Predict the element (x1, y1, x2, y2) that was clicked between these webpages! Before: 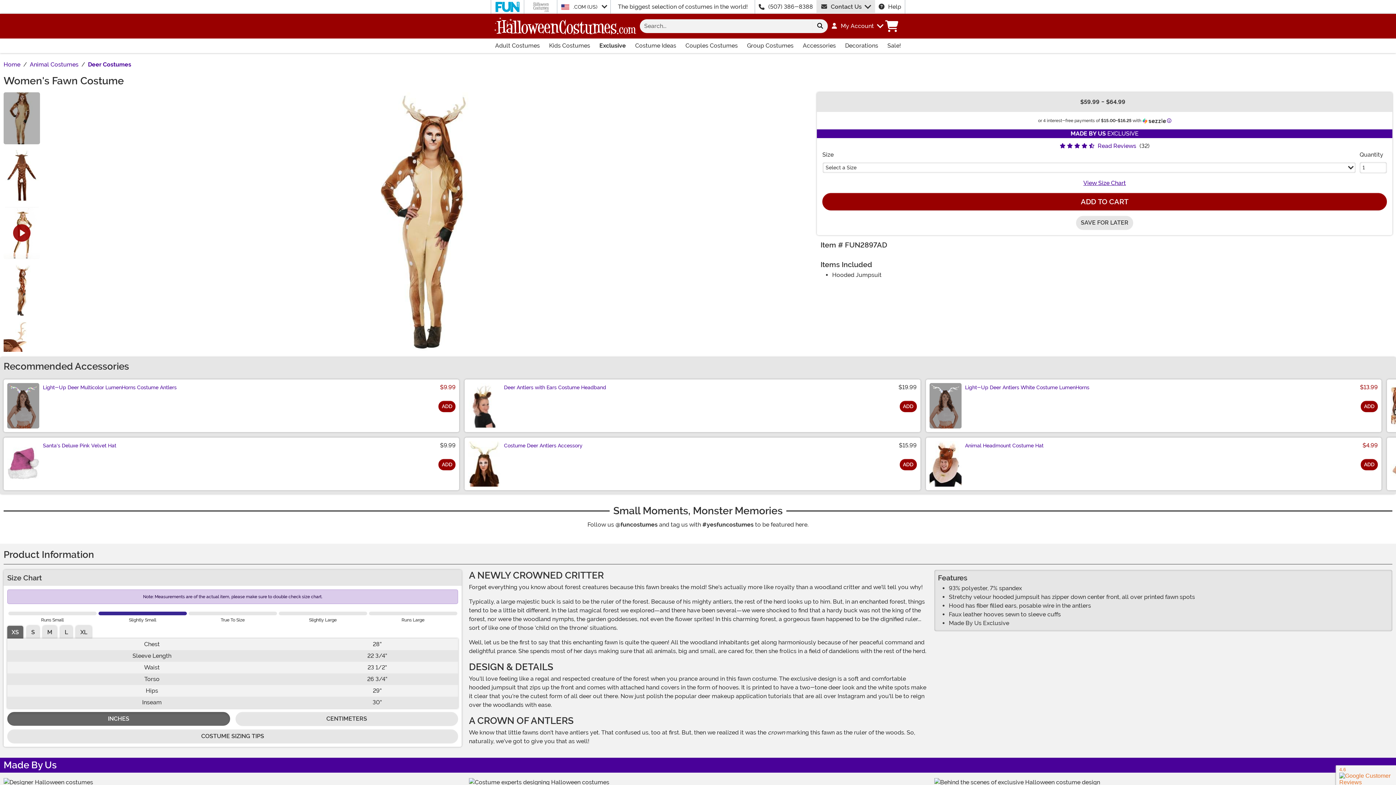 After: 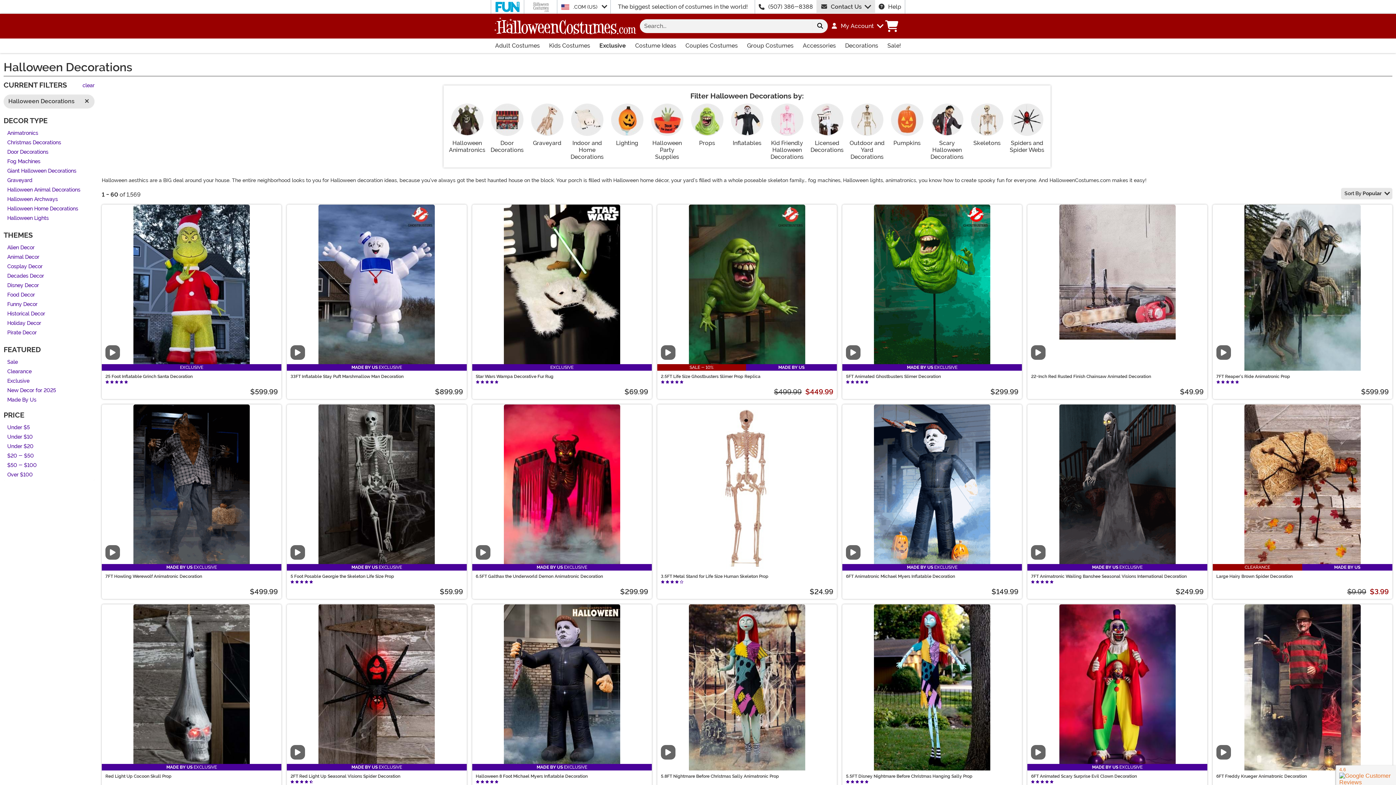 Action: bbox: (840, 38, 882, 53) label: Shop All Decorations